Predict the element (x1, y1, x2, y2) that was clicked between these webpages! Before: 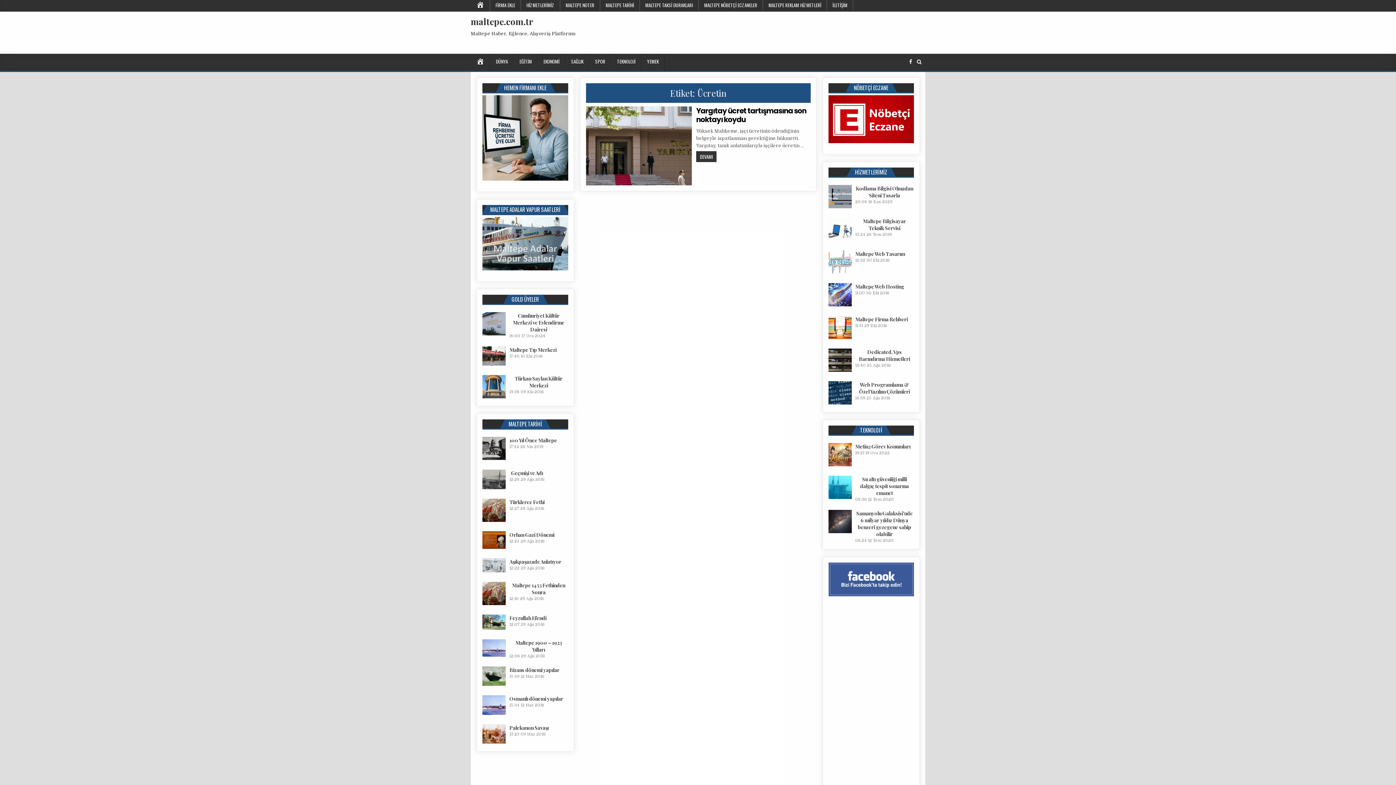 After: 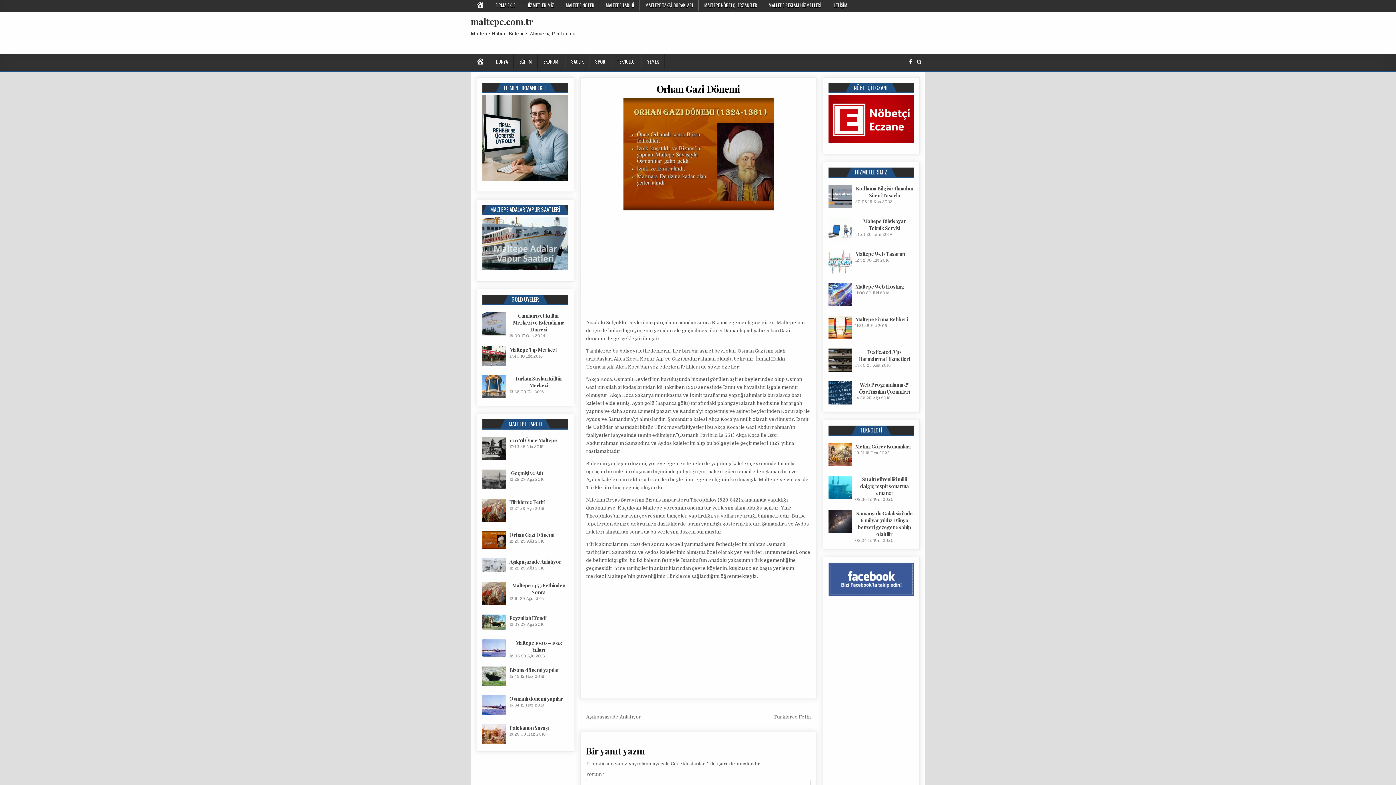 Action: bbox: (509, 531, 554, 538) label: Orhan Gazi Dönemi